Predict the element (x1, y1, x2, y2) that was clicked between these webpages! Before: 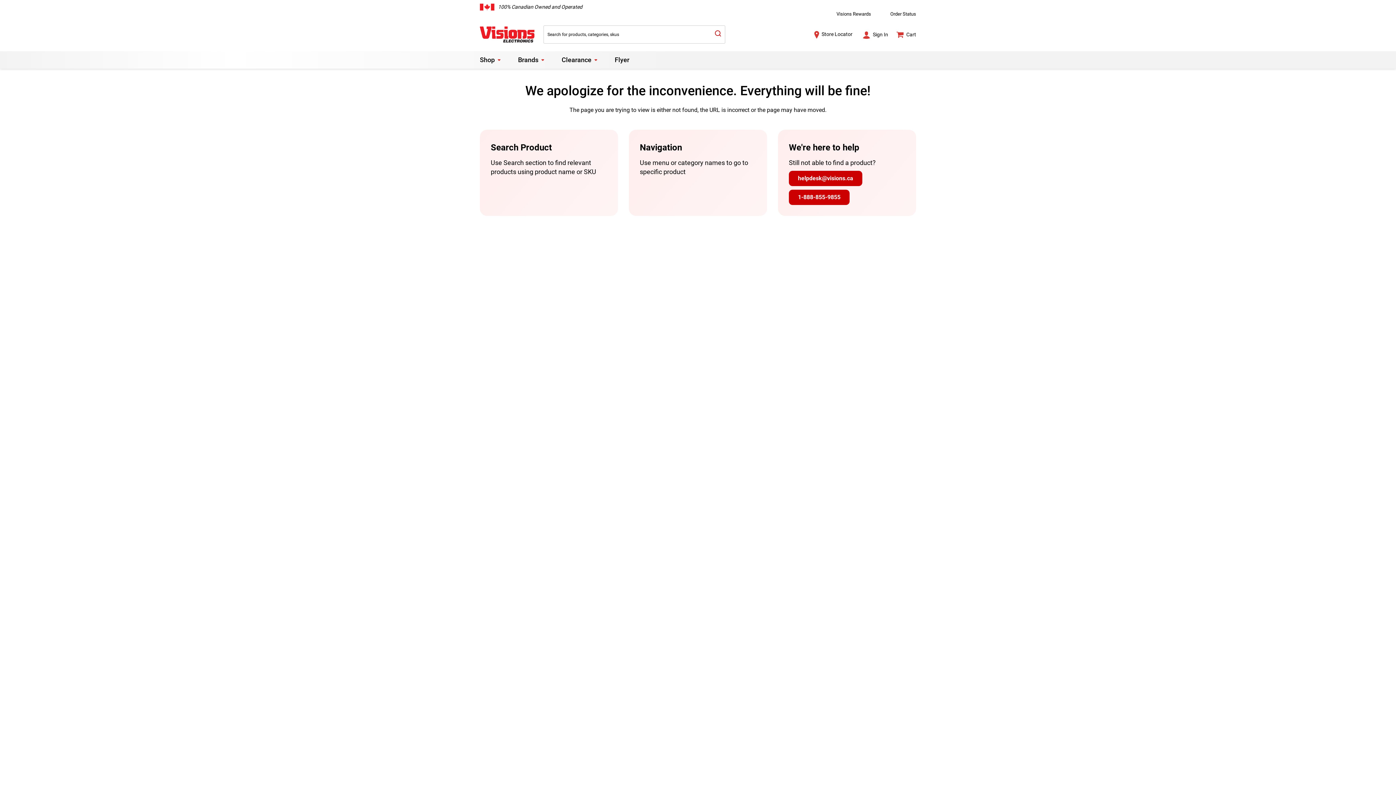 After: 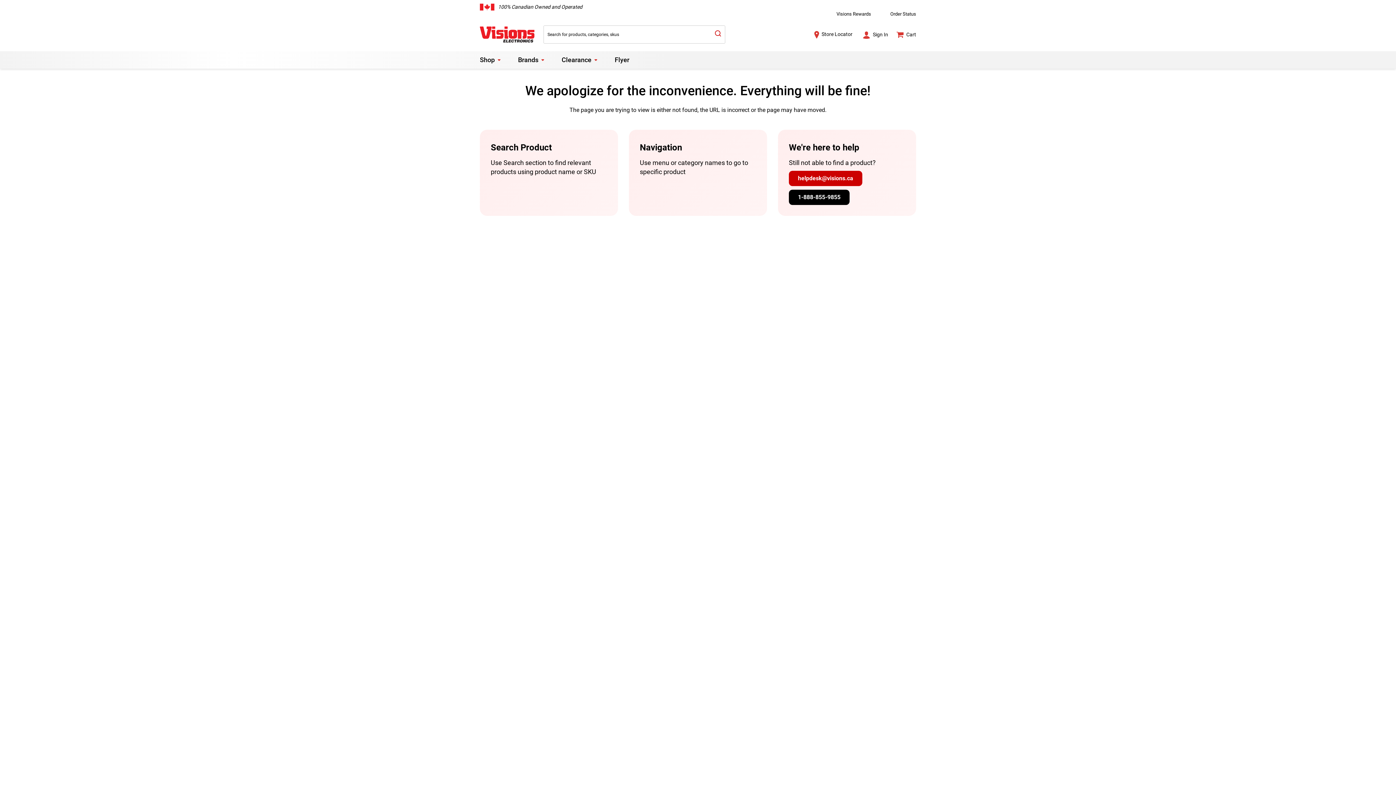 Action: bbox: (789, 189, 849, 205) label: 1-888-855-9855